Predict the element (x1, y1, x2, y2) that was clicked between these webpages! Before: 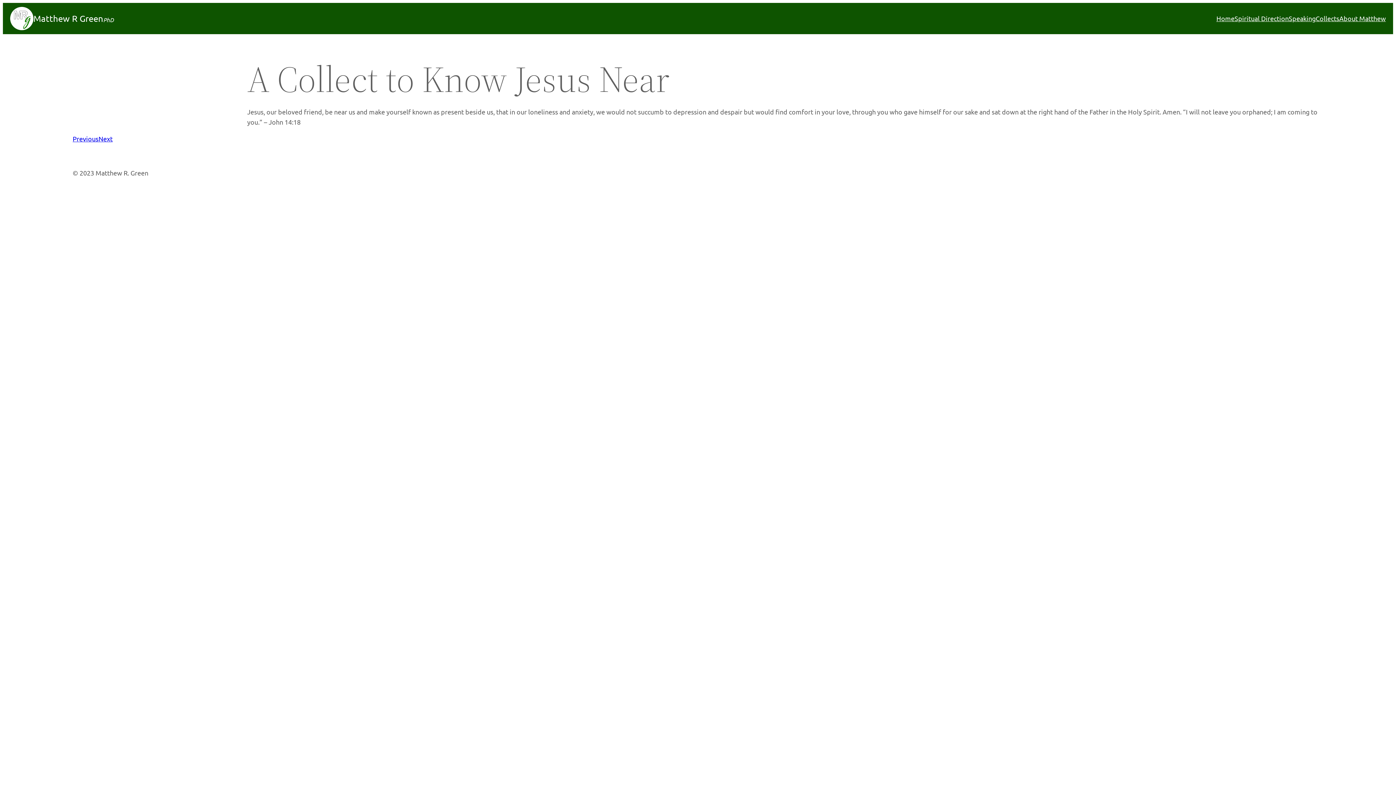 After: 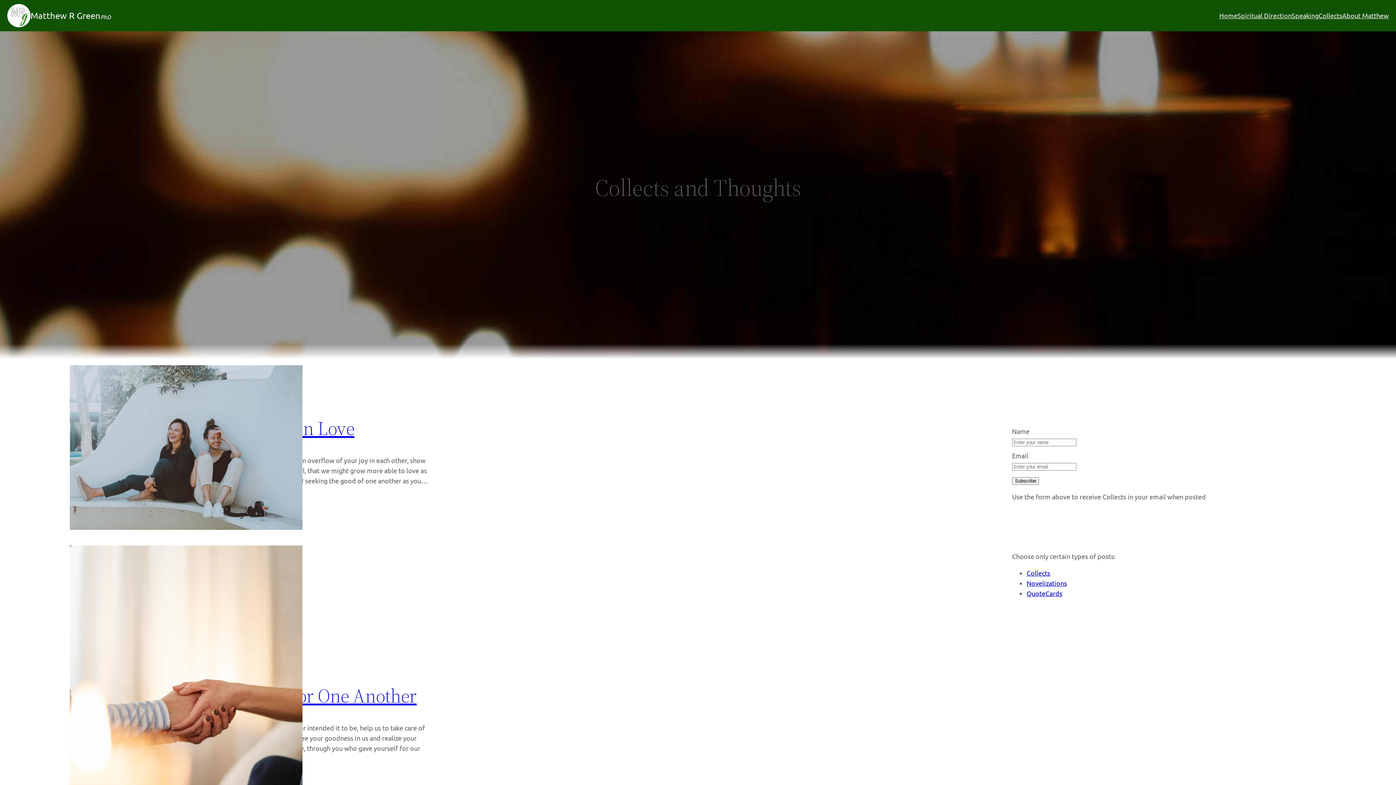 Action: label: Collects bbox: (1316, 13, 1339, 23)